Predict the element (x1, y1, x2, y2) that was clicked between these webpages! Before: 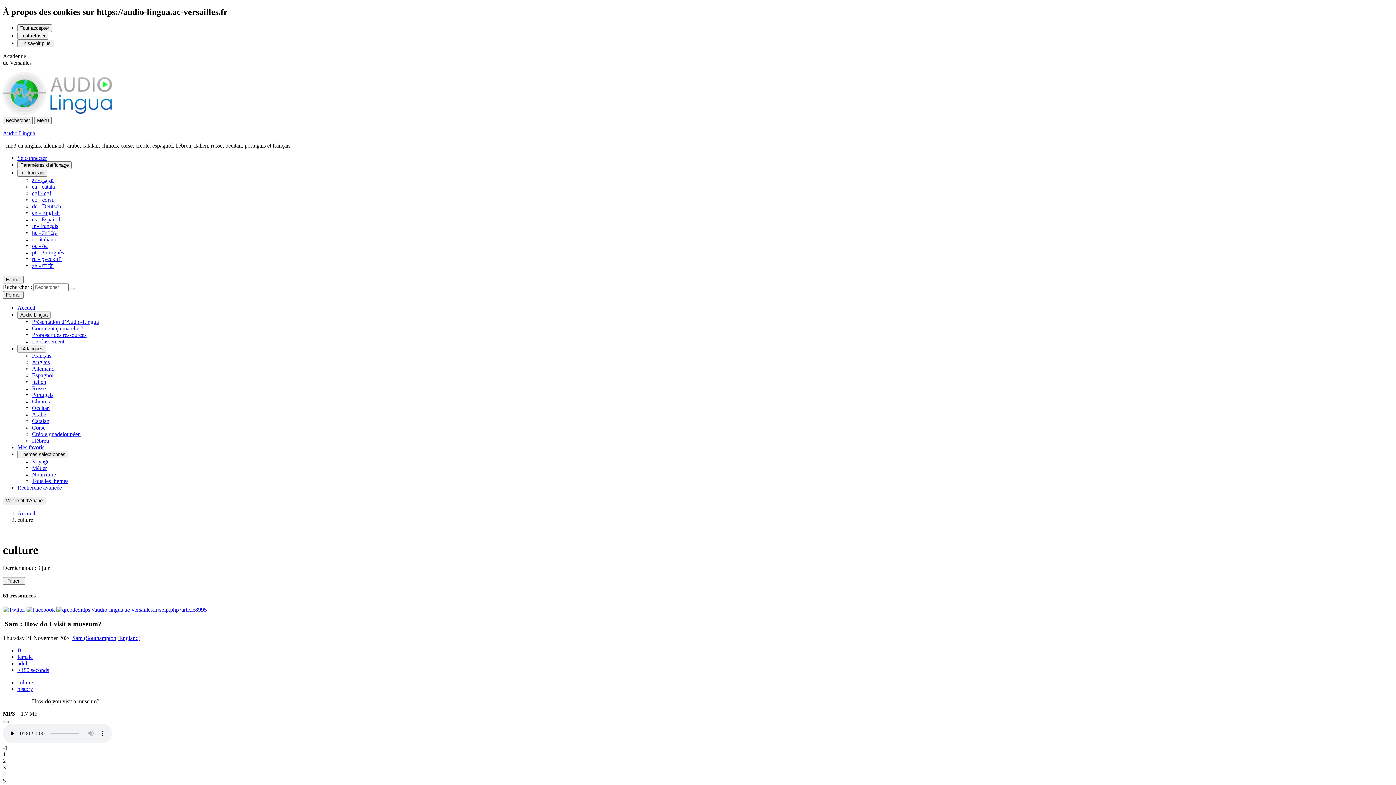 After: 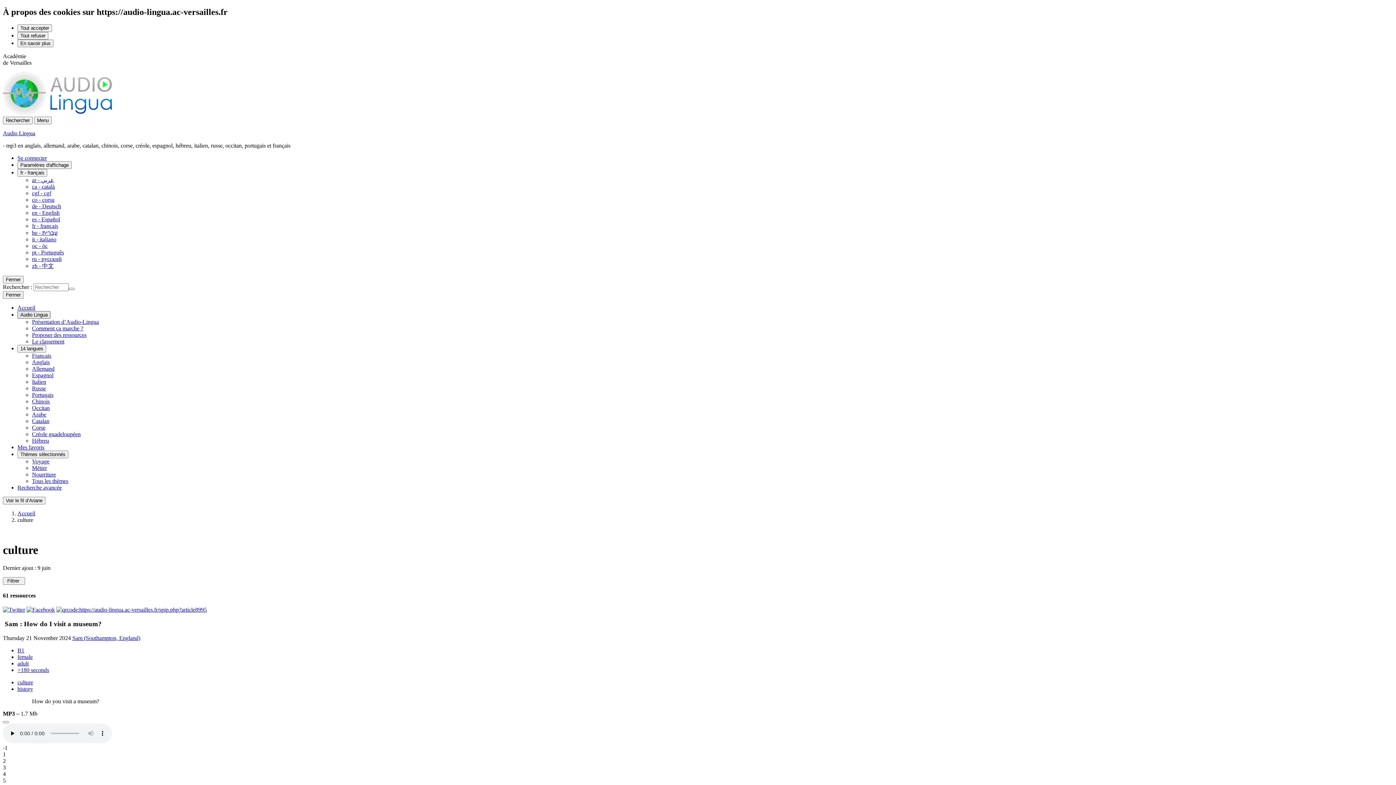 Action: label: Audio Lingua bbox: (17, 311, 50, 318)